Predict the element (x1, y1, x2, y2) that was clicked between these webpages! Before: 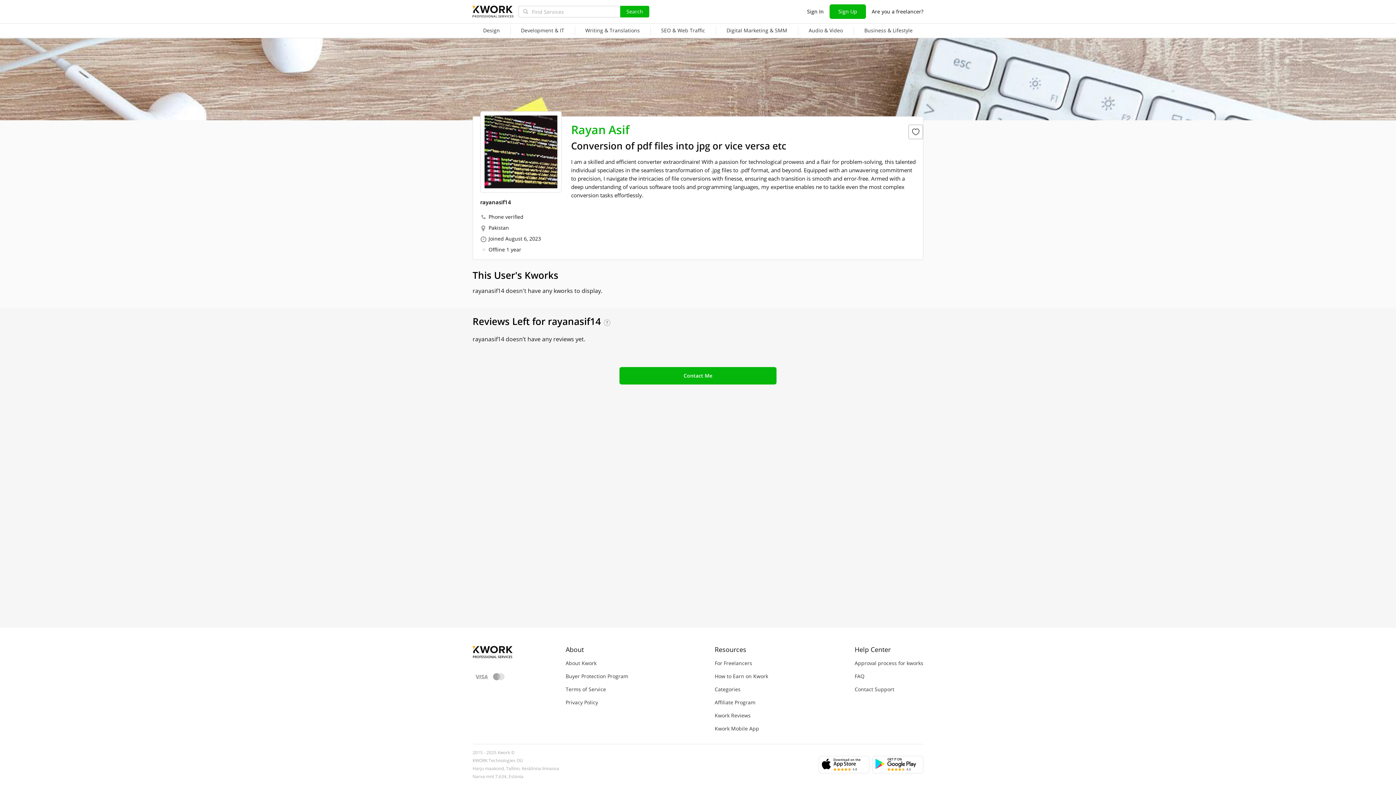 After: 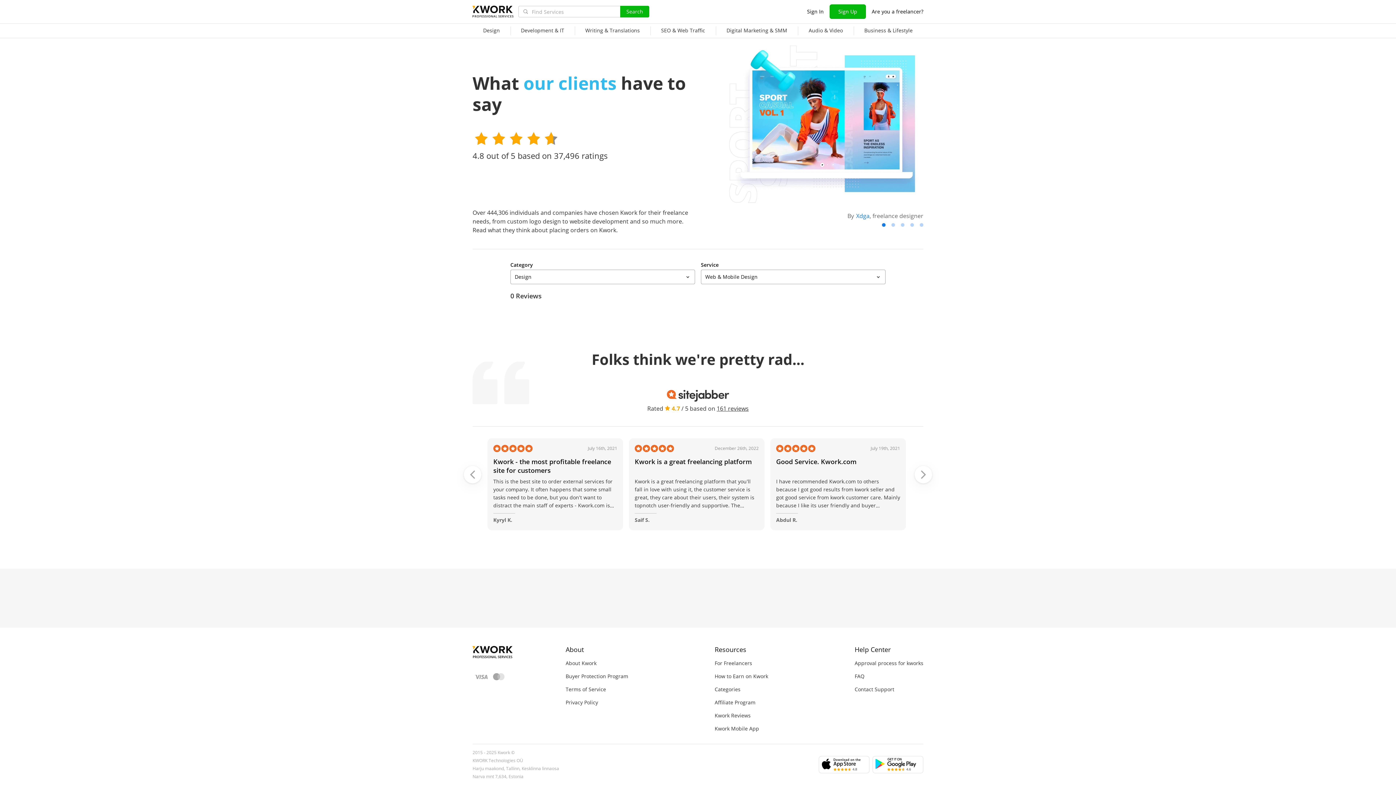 Action: bbox: (714, 712, 768, 719) label: Kwork Reviews